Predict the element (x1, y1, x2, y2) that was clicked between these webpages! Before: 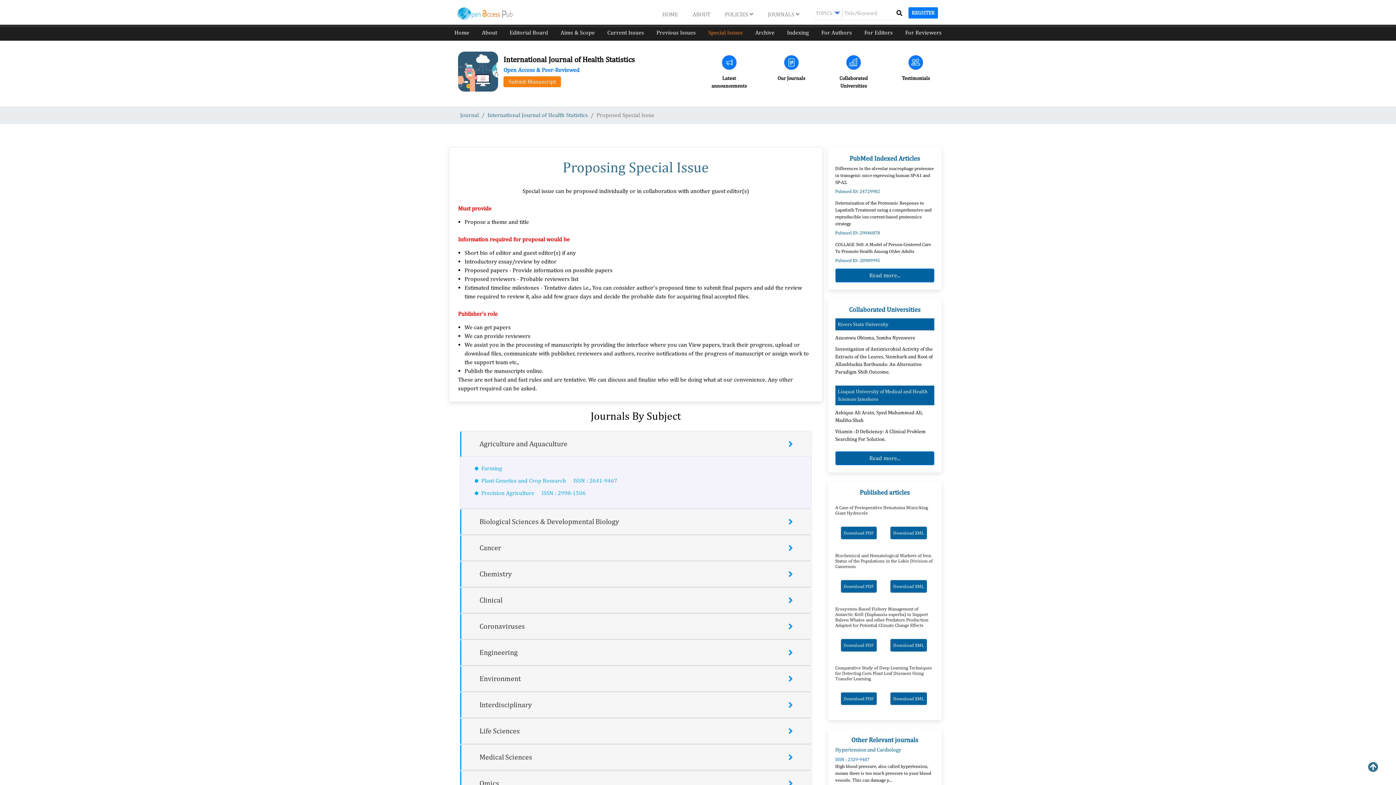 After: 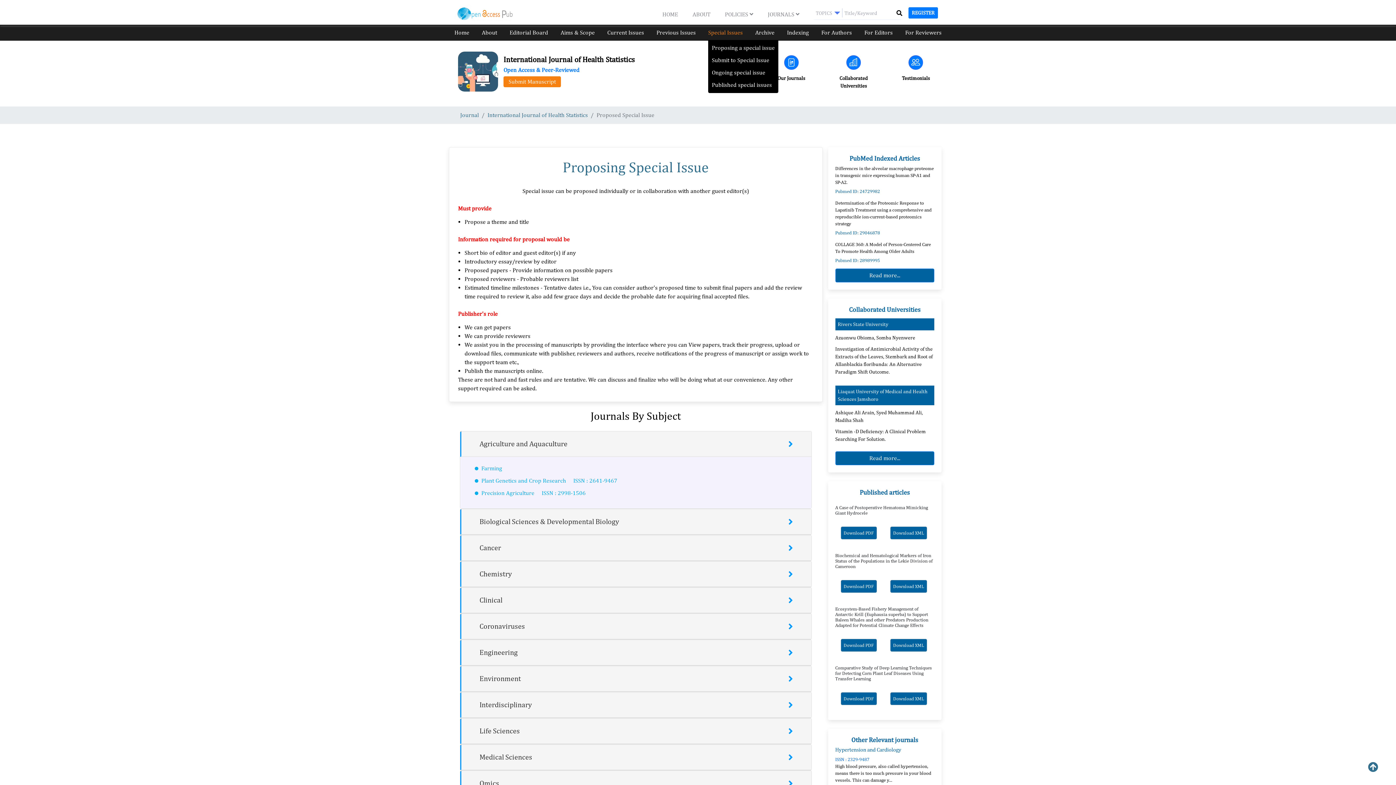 Action: label: Special Issues bbox: (708, 29, 742, 36)